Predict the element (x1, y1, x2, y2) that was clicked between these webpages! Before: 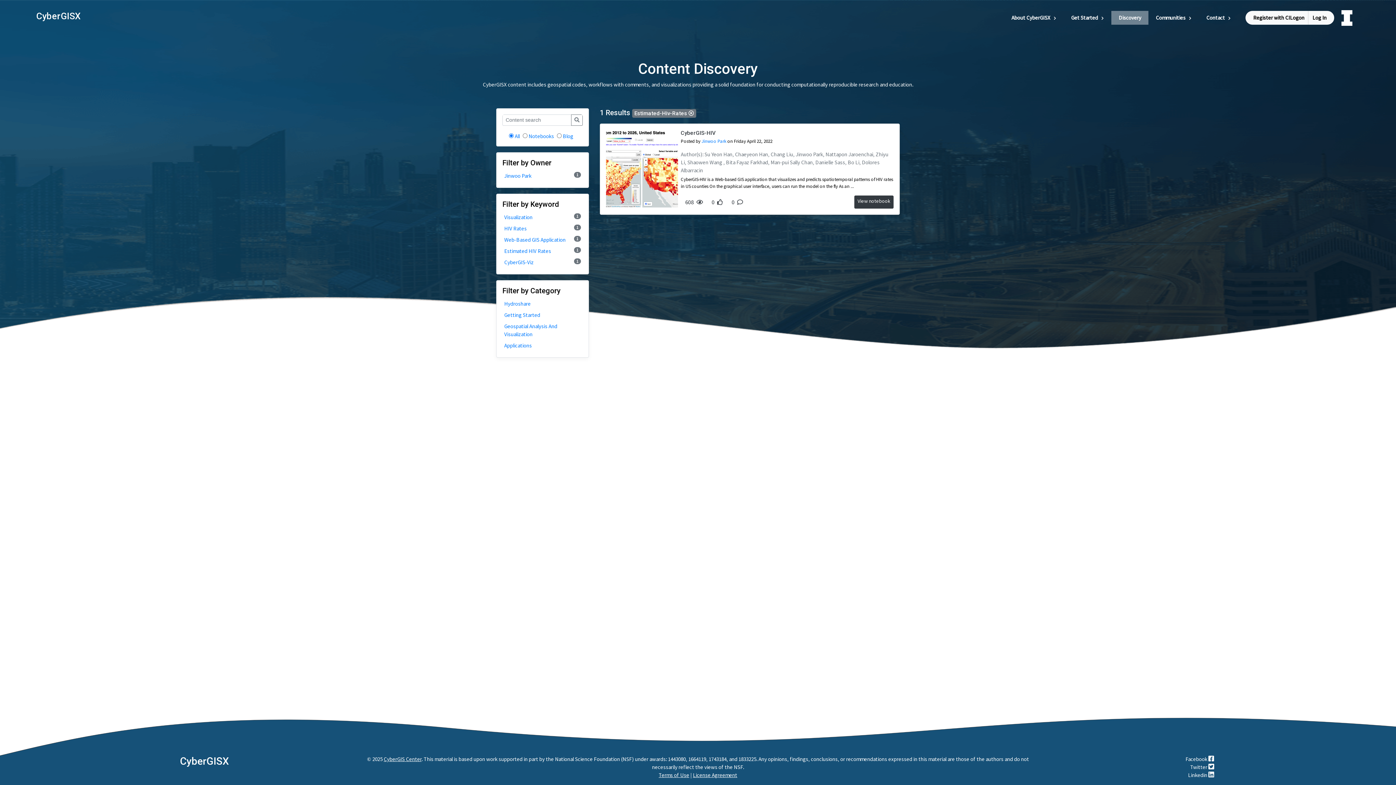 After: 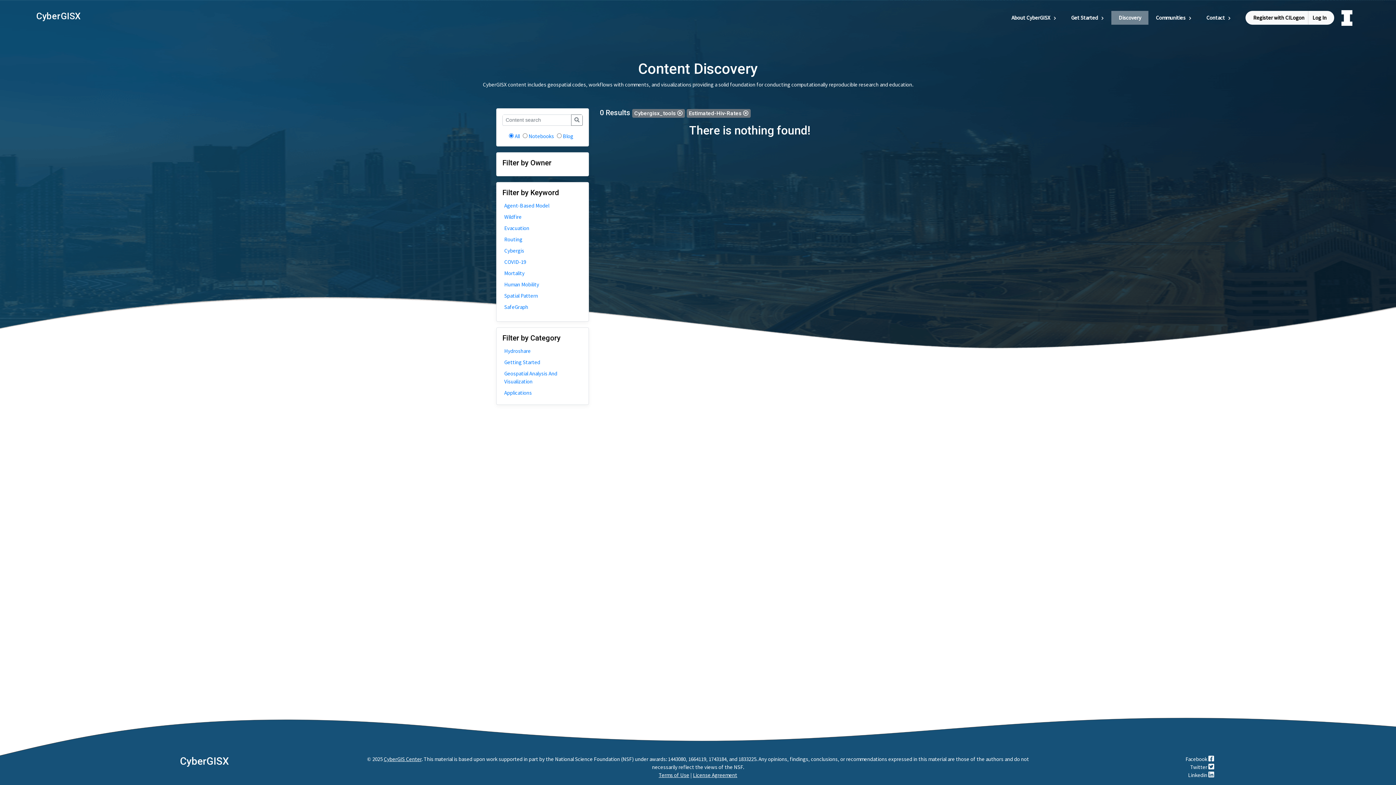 Action: bbox: (504, 322, 581, 338) label: Geospatial Analysis And Visualization